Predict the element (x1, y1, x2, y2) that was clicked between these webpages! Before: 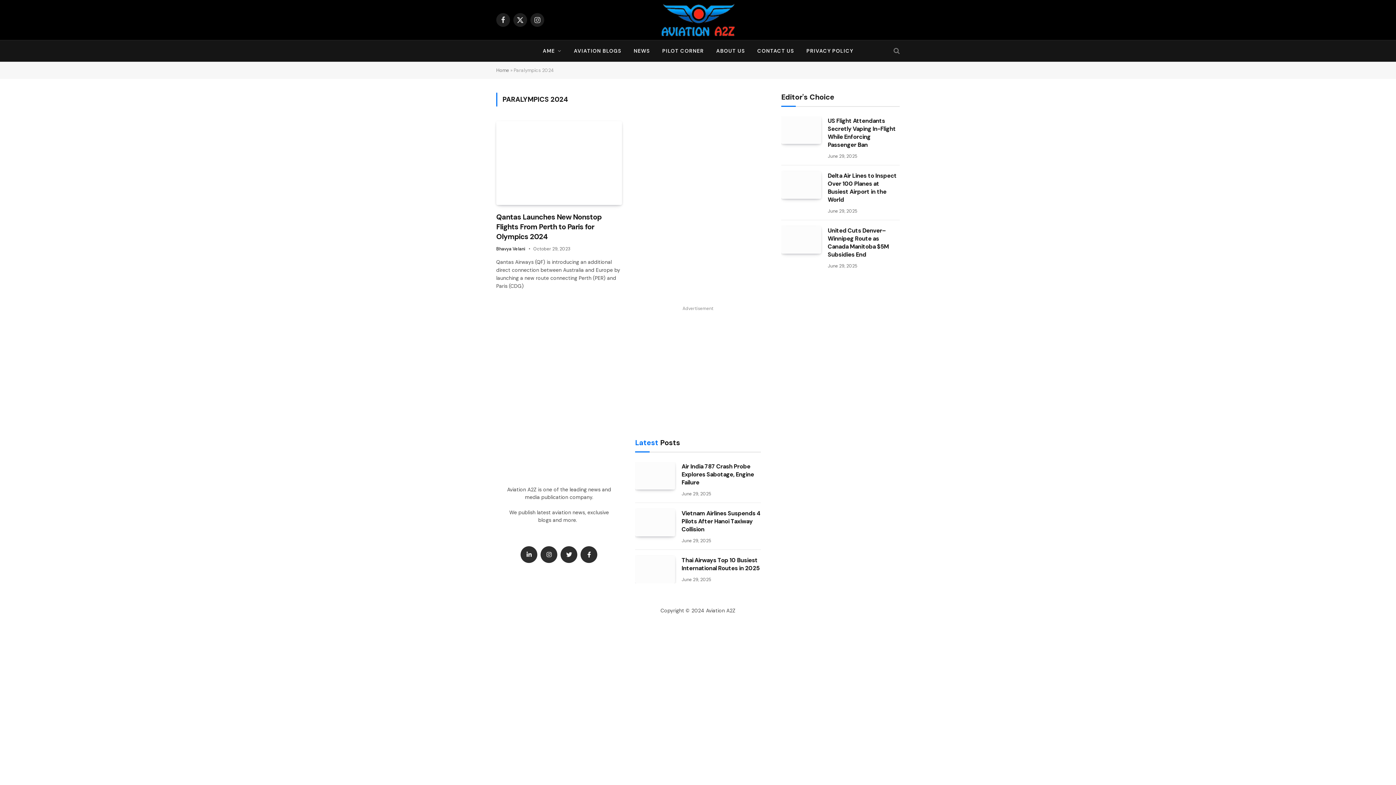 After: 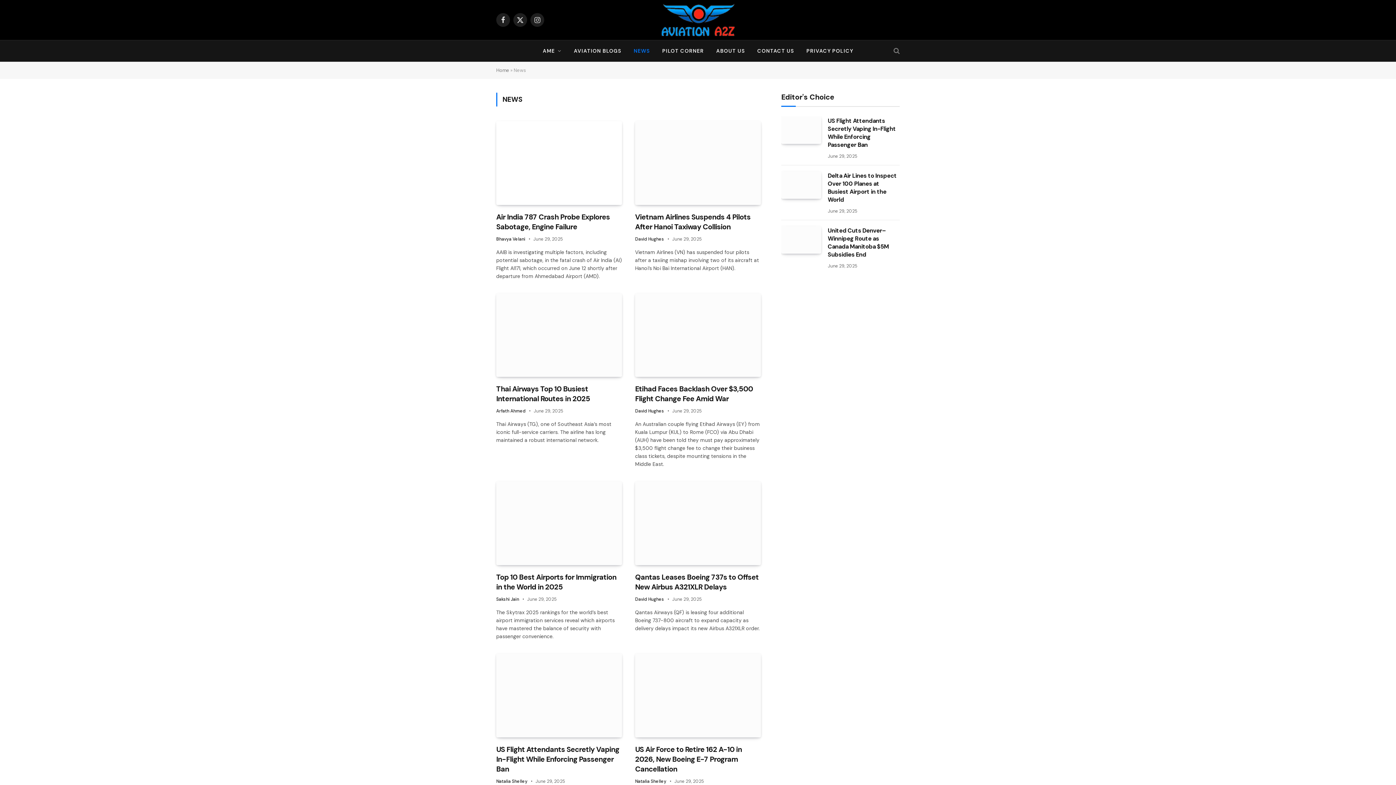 Action: bbox: (627, 40, 656, 61) label: NEWS